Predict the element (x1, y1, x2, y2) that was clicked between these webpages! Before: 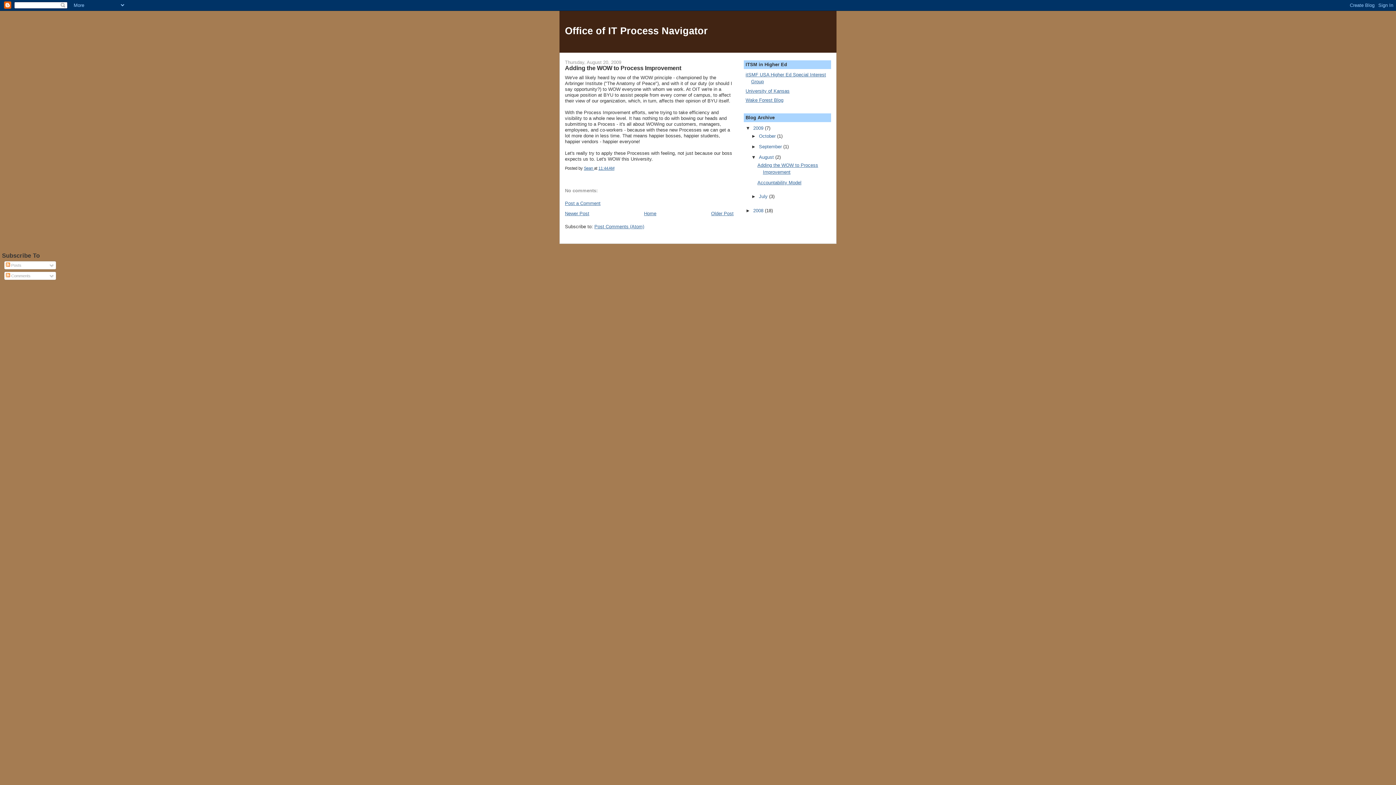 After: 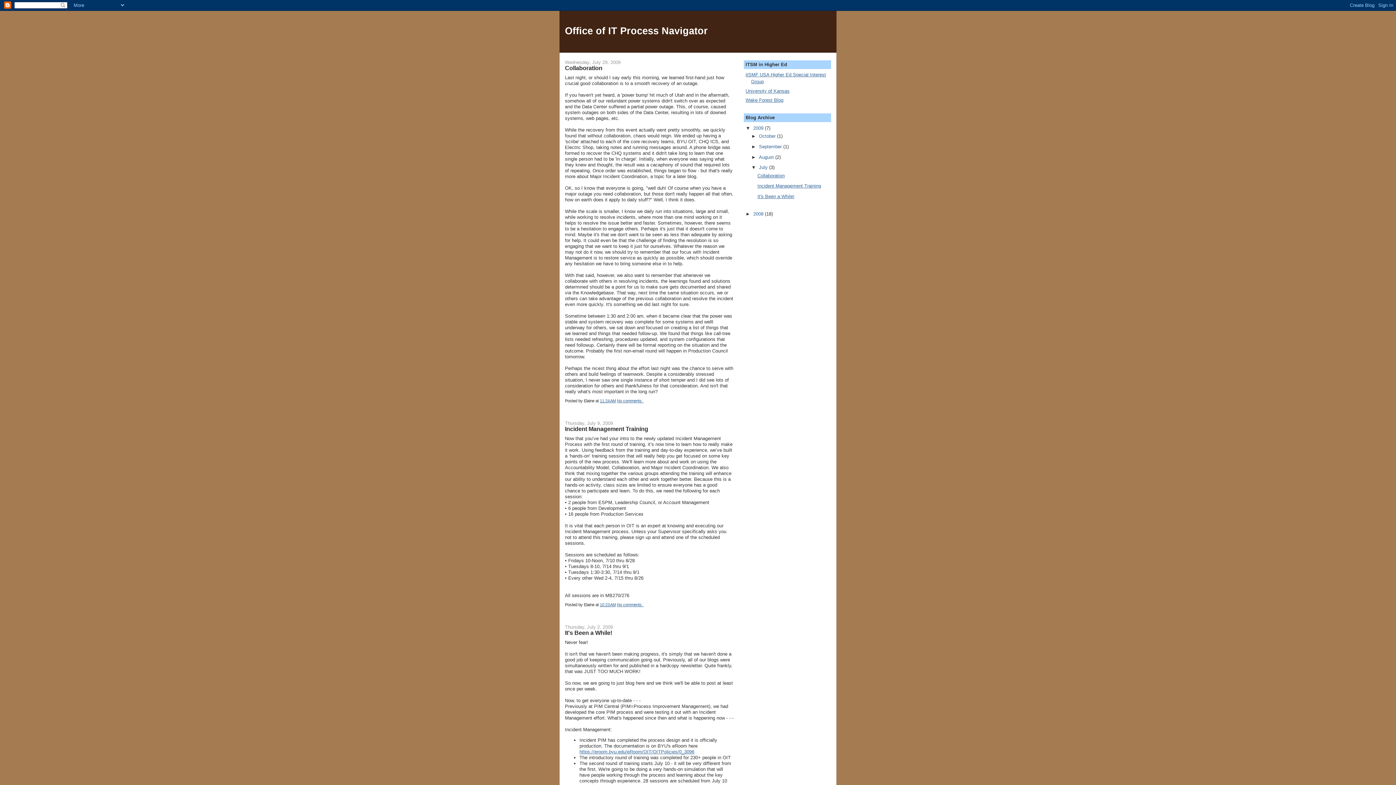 Action: bbox: (759, 193, 769, 199) label: July 